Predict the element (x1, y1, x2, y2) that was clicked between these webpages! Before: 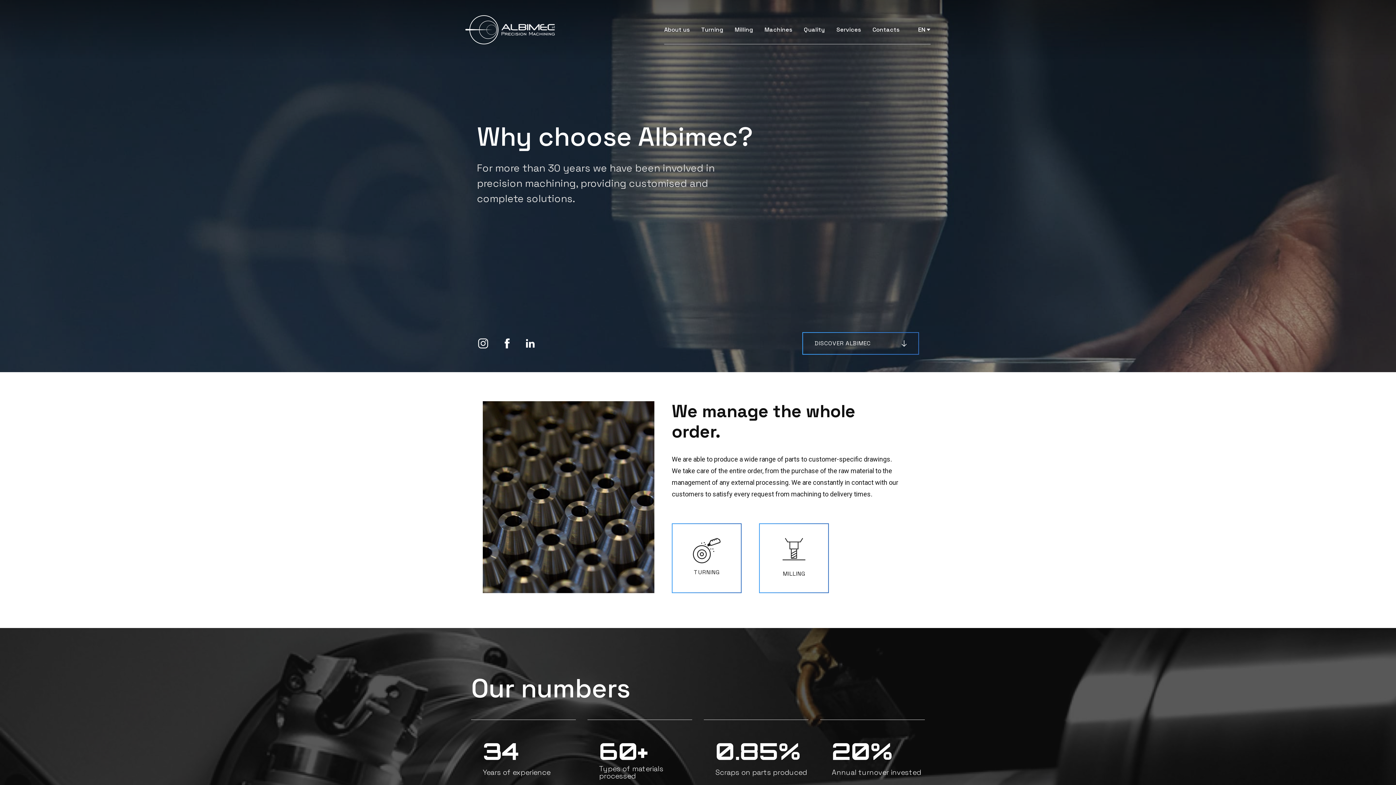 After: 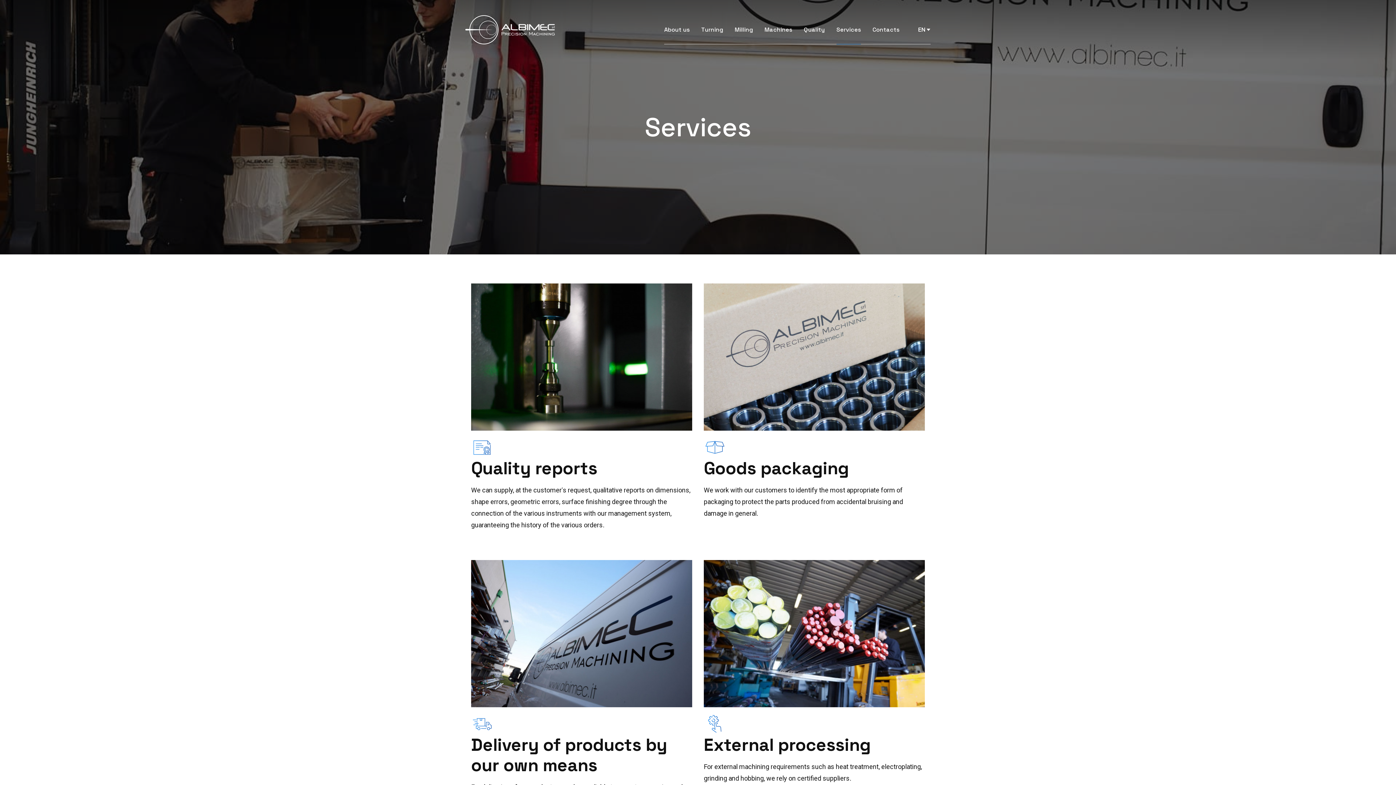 Action: bbox: (836, 25, 861, 34) label: Services